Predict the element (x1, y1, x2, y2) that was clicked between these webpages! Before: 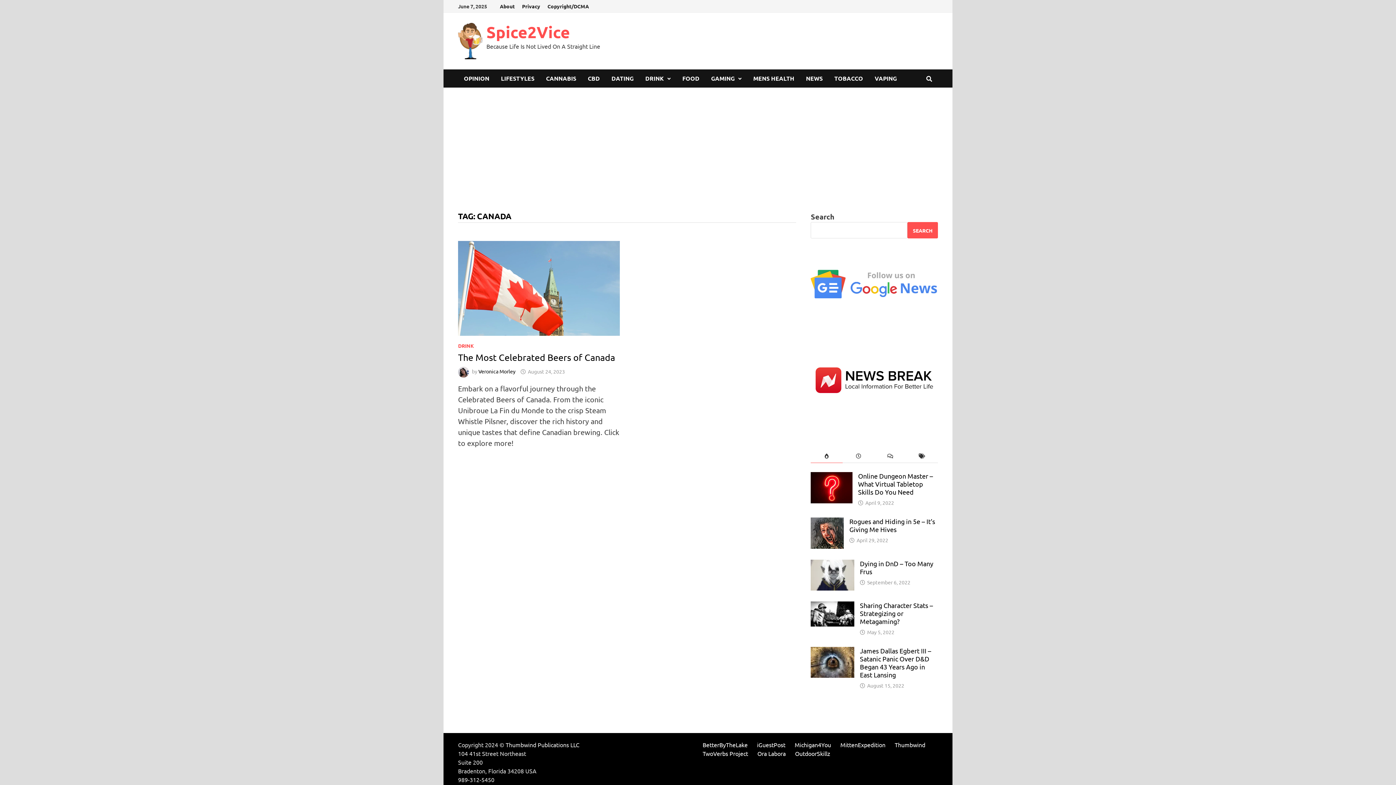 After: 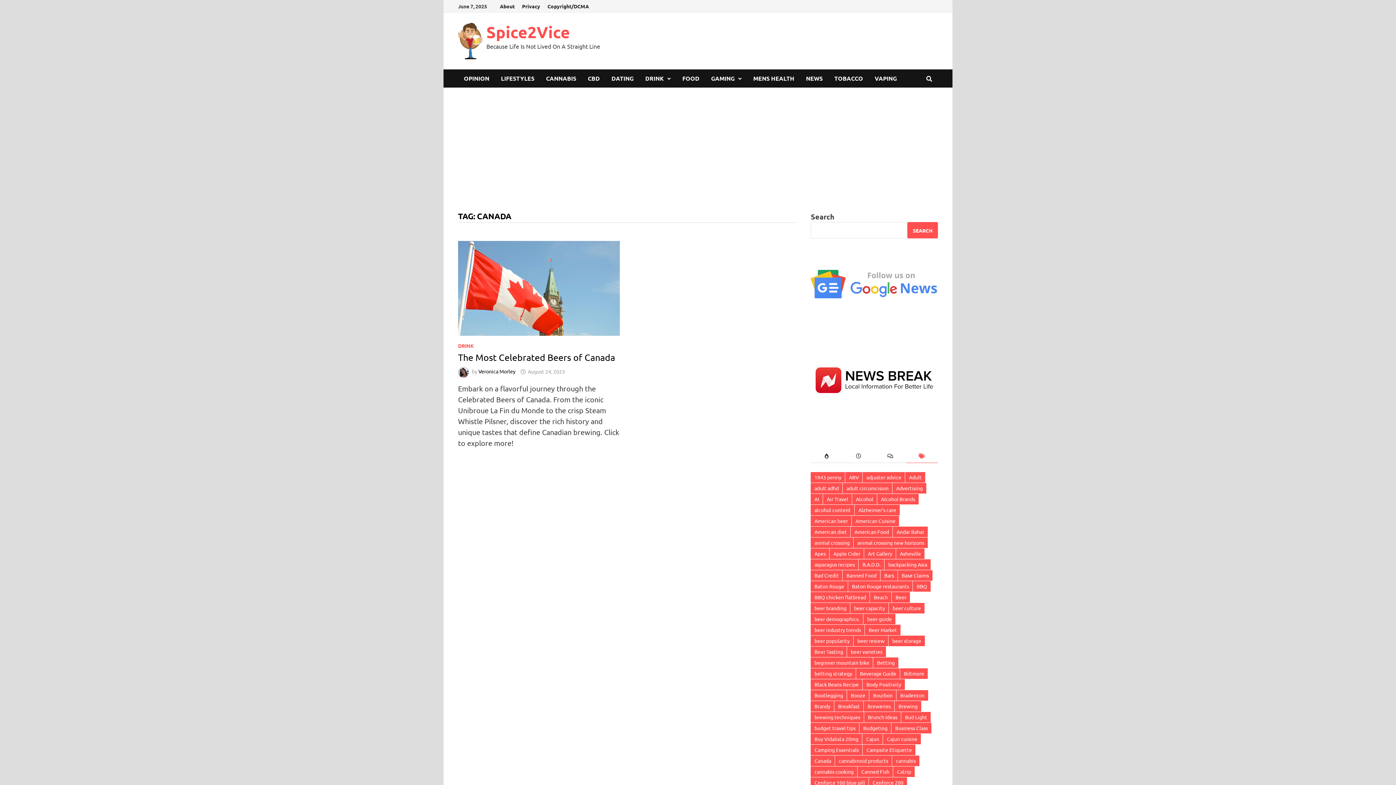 Action: bbox: (906, 449, 938, 463) label: post-tags